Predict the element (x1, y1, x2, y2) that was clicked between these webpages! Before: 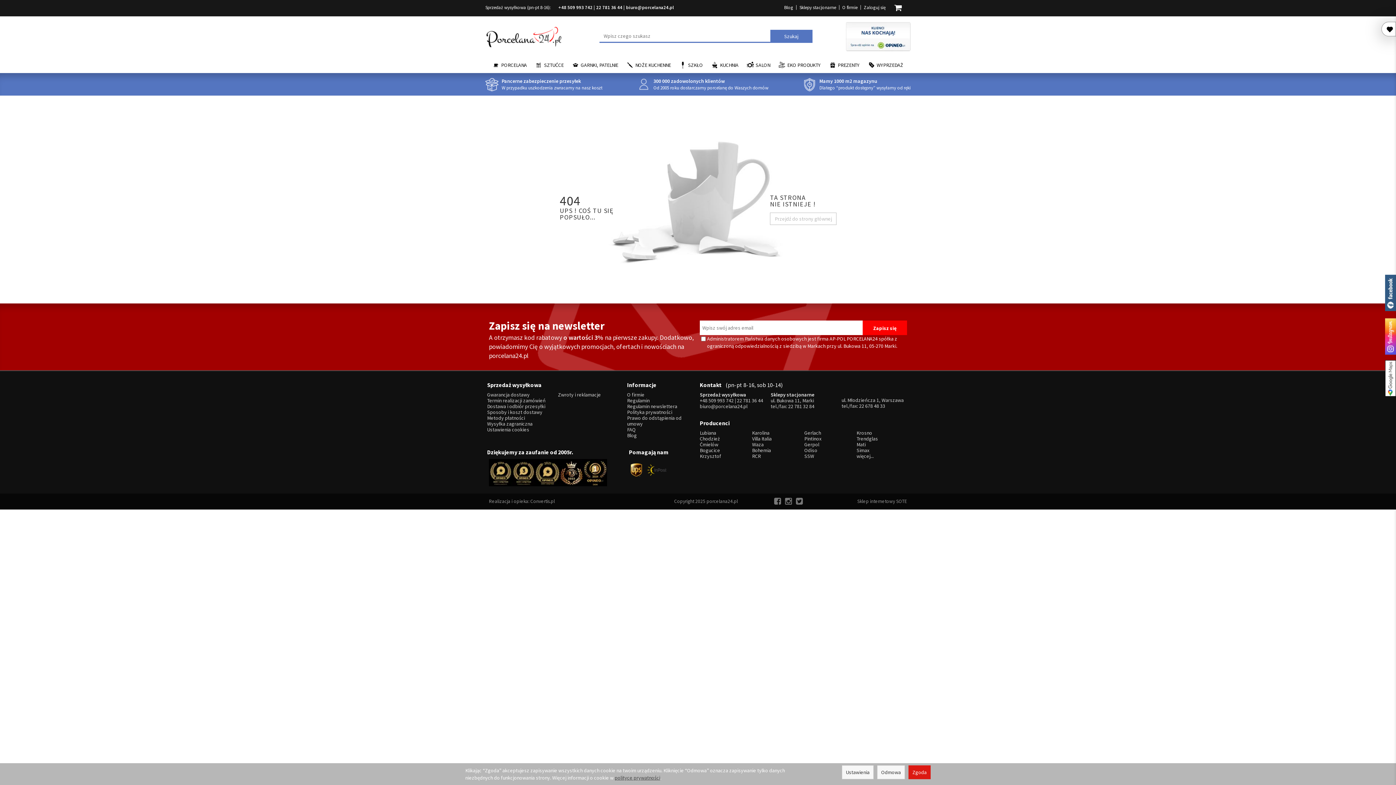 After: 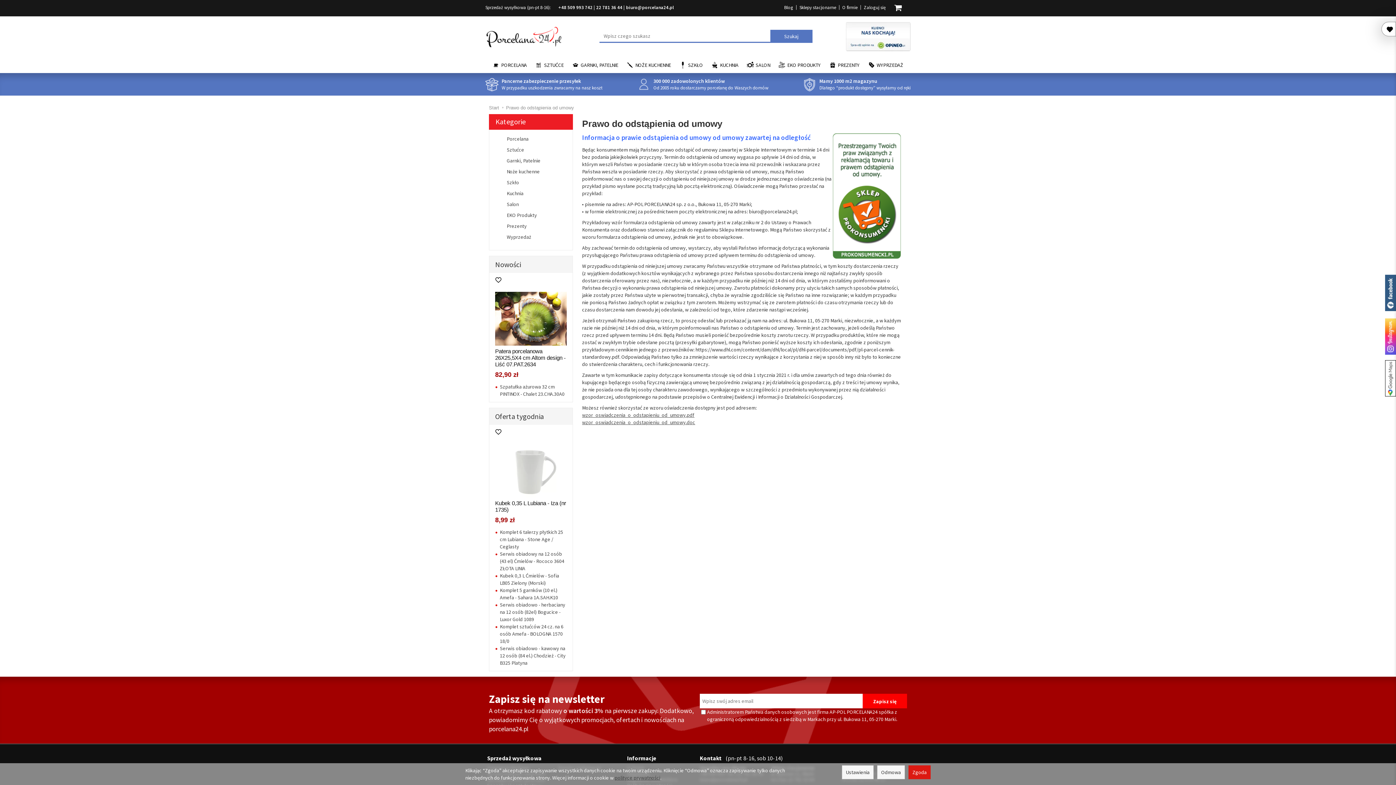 Action: bbox: (627, 415, 698, 426) label: Prawo do odstąpienia od umowy